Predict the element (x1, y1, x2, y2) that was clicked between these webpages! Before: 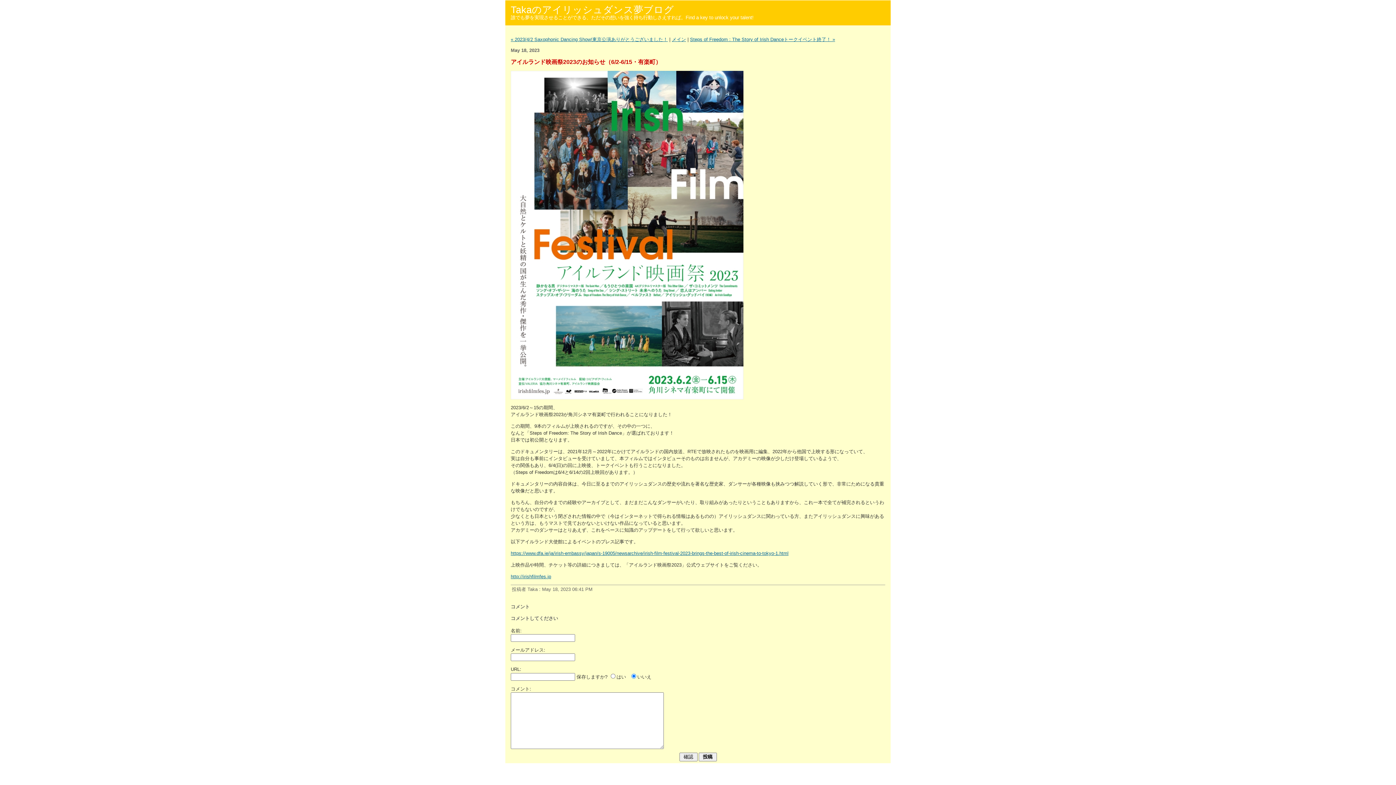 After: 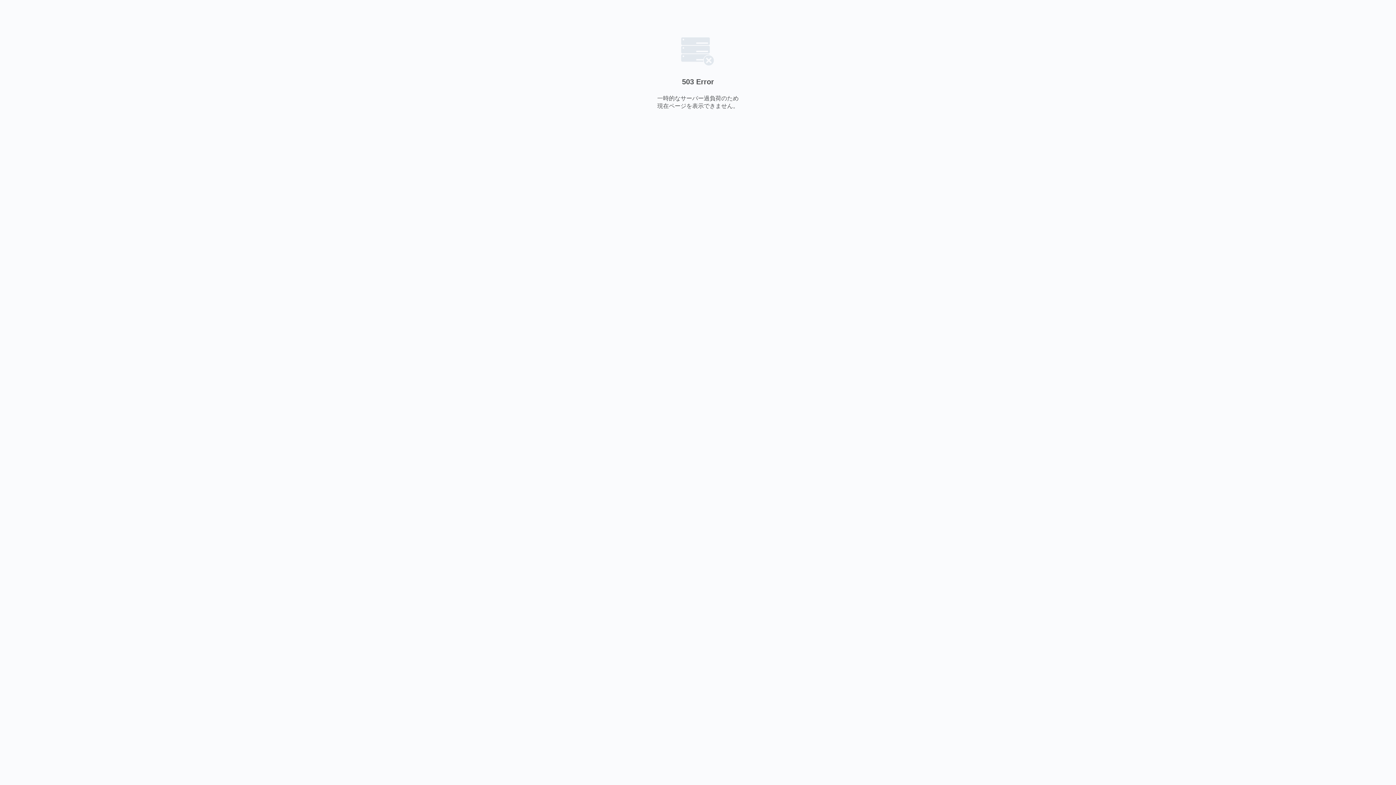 Action: label: http://irishfilmfes.jp bbox: (510, 574, 551, 579)